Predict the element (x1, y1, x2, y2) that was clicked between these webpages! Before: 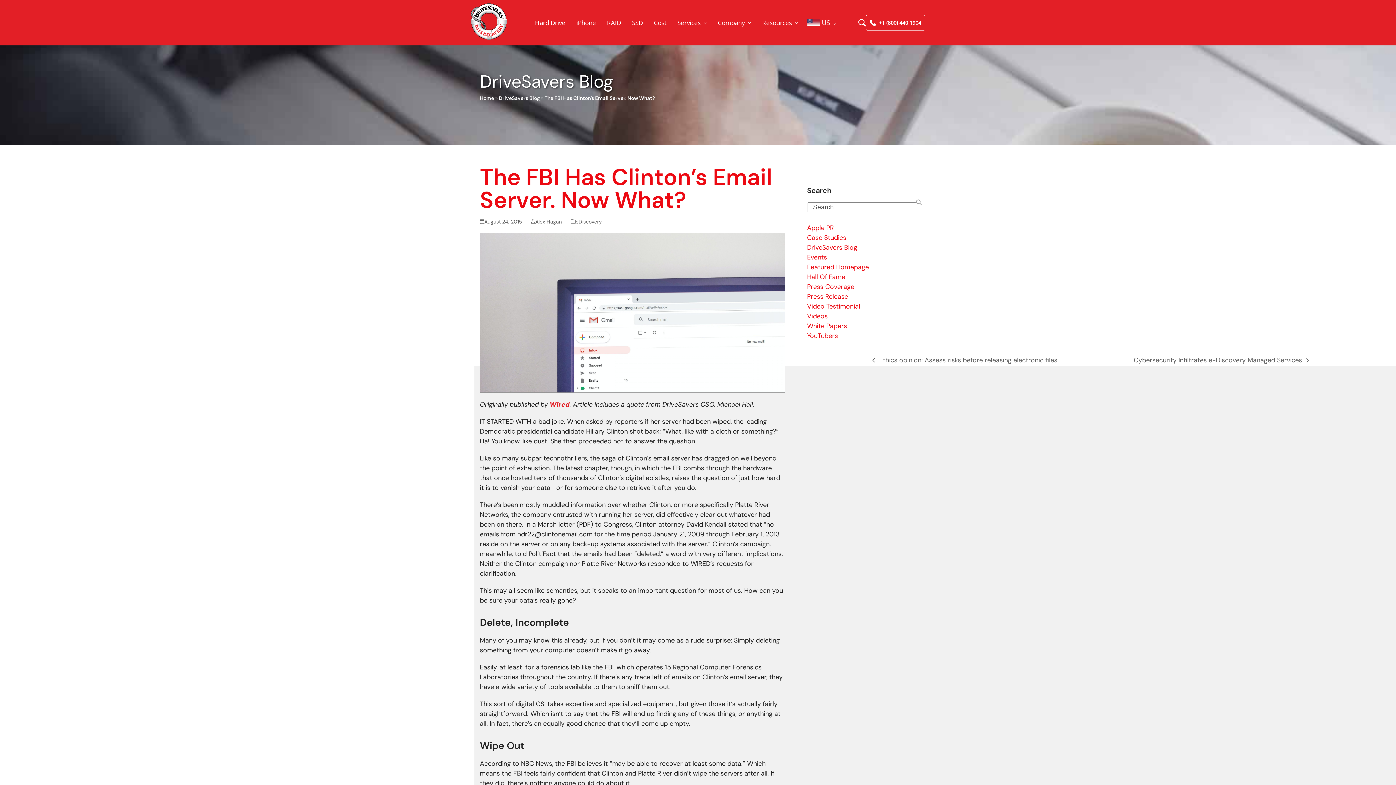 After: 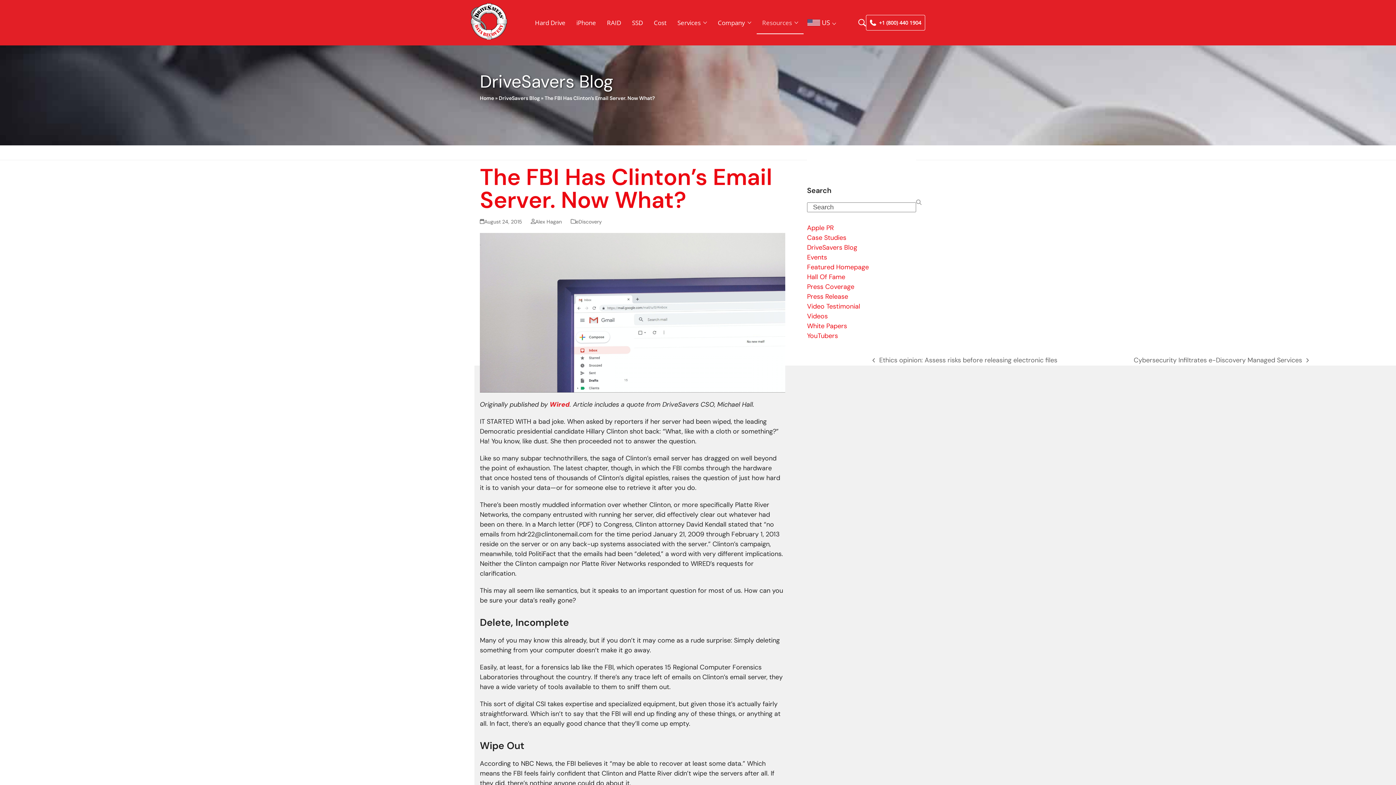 Action: bbox: (756, 0, 803, 45) label: Resources